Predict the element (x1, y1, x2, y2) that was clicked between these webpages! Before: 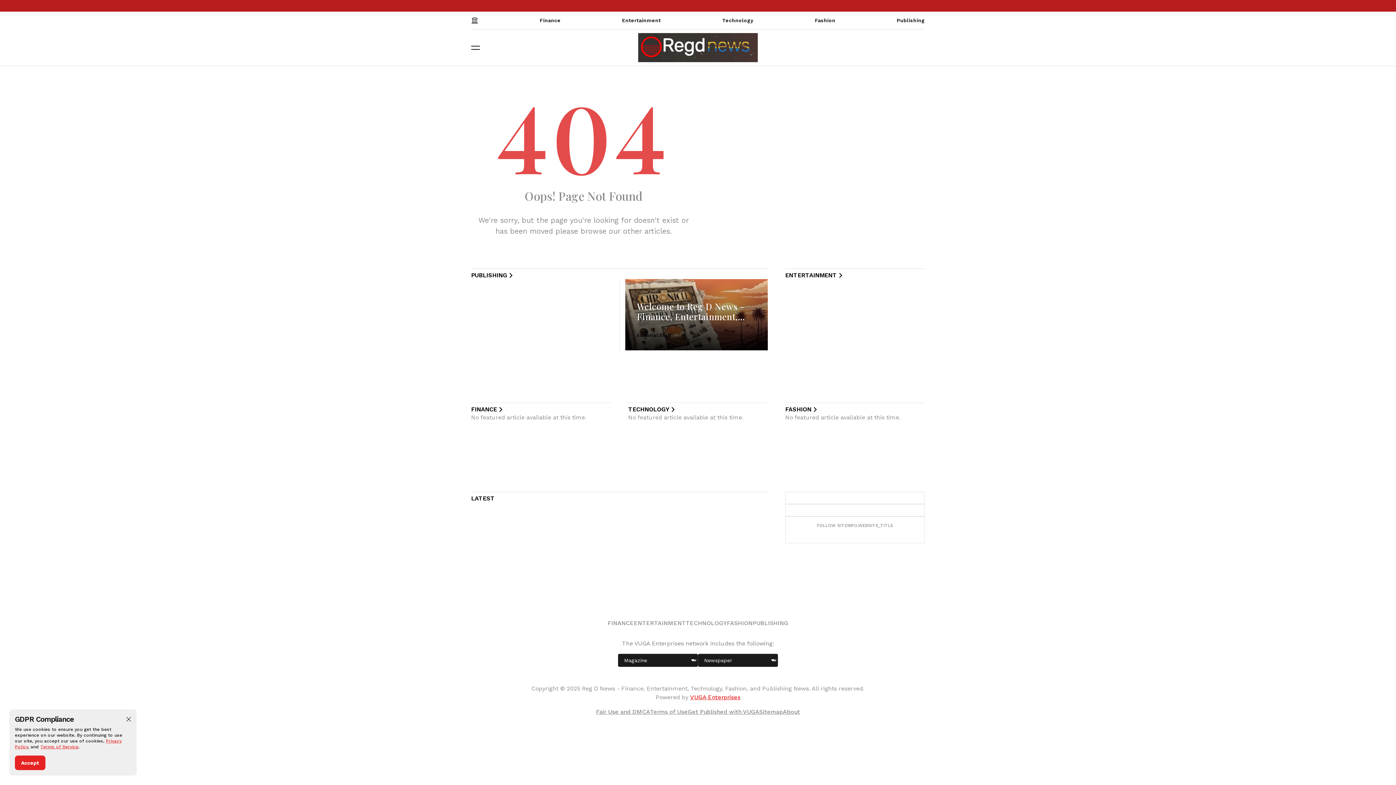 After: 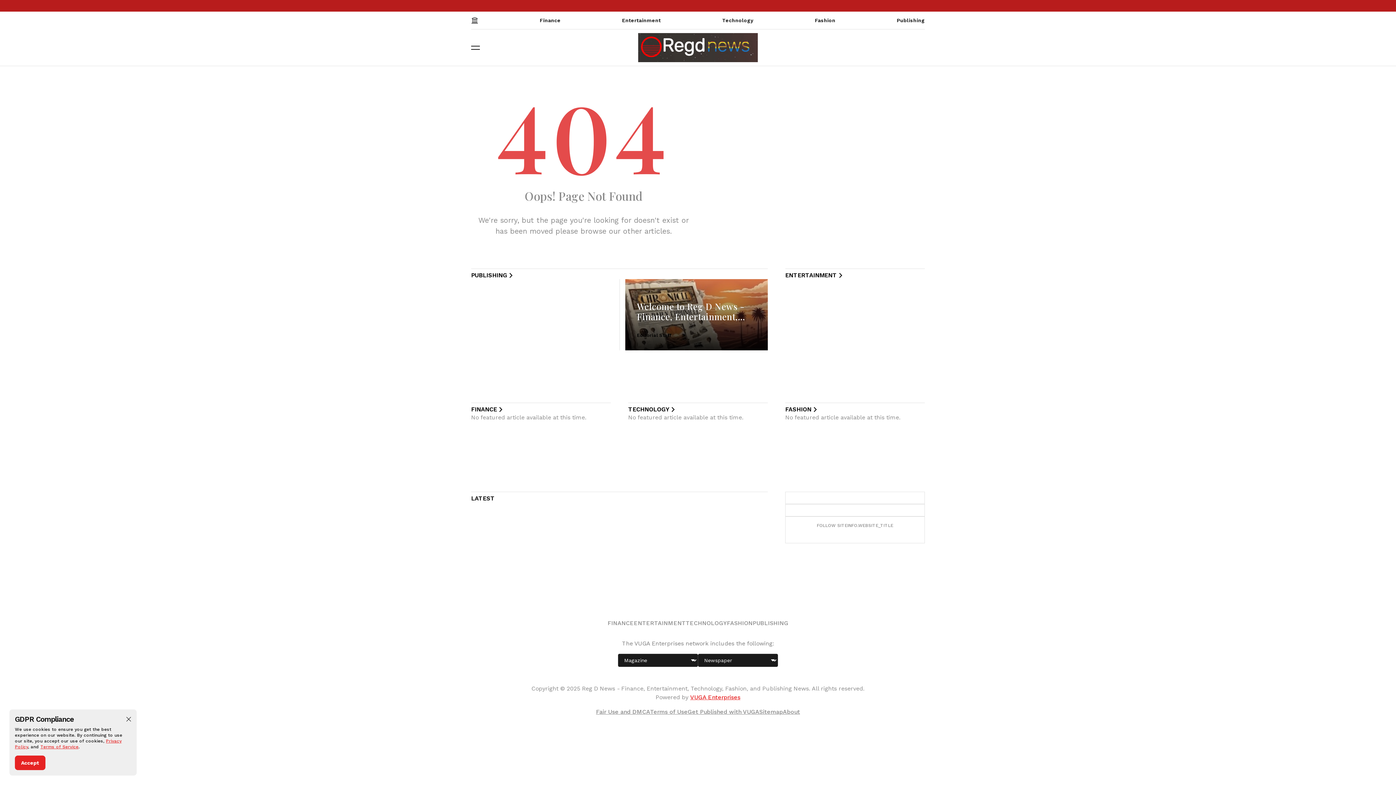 Action: label: TECHNOLOGY bbox: (628, 406, 676, 413)